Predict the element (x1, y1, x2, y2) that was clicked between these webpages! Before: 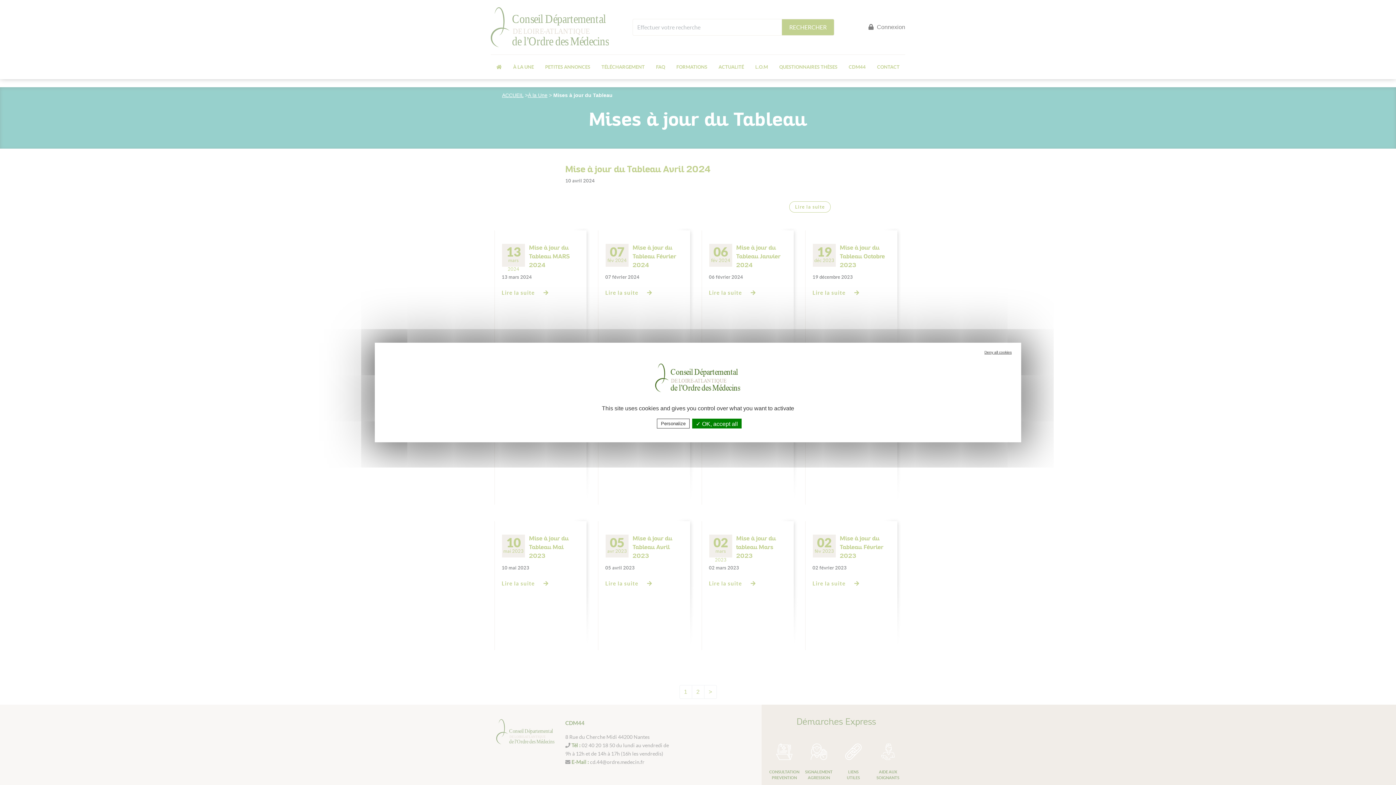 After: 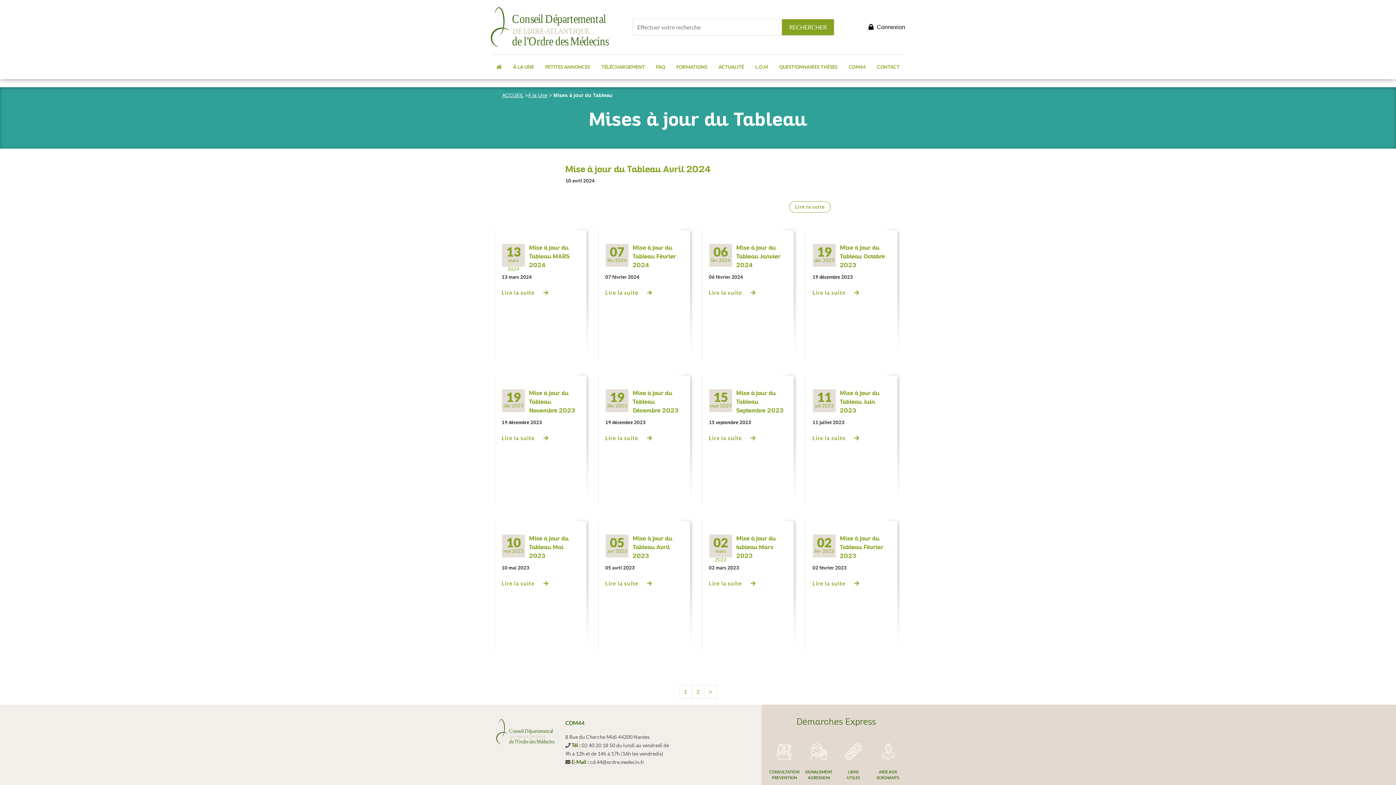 Action: label: Deny all cookies bbox: (981, 348, 1015, 356)